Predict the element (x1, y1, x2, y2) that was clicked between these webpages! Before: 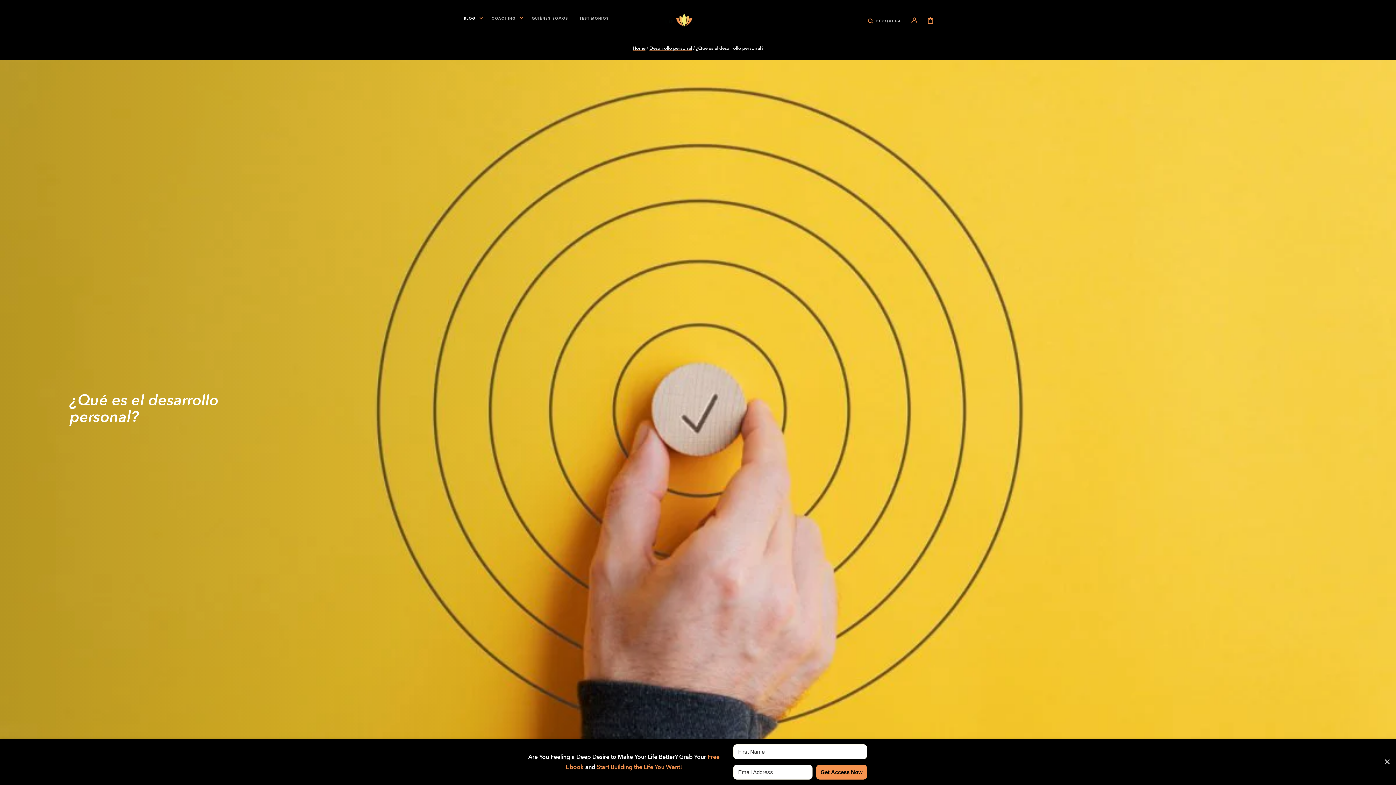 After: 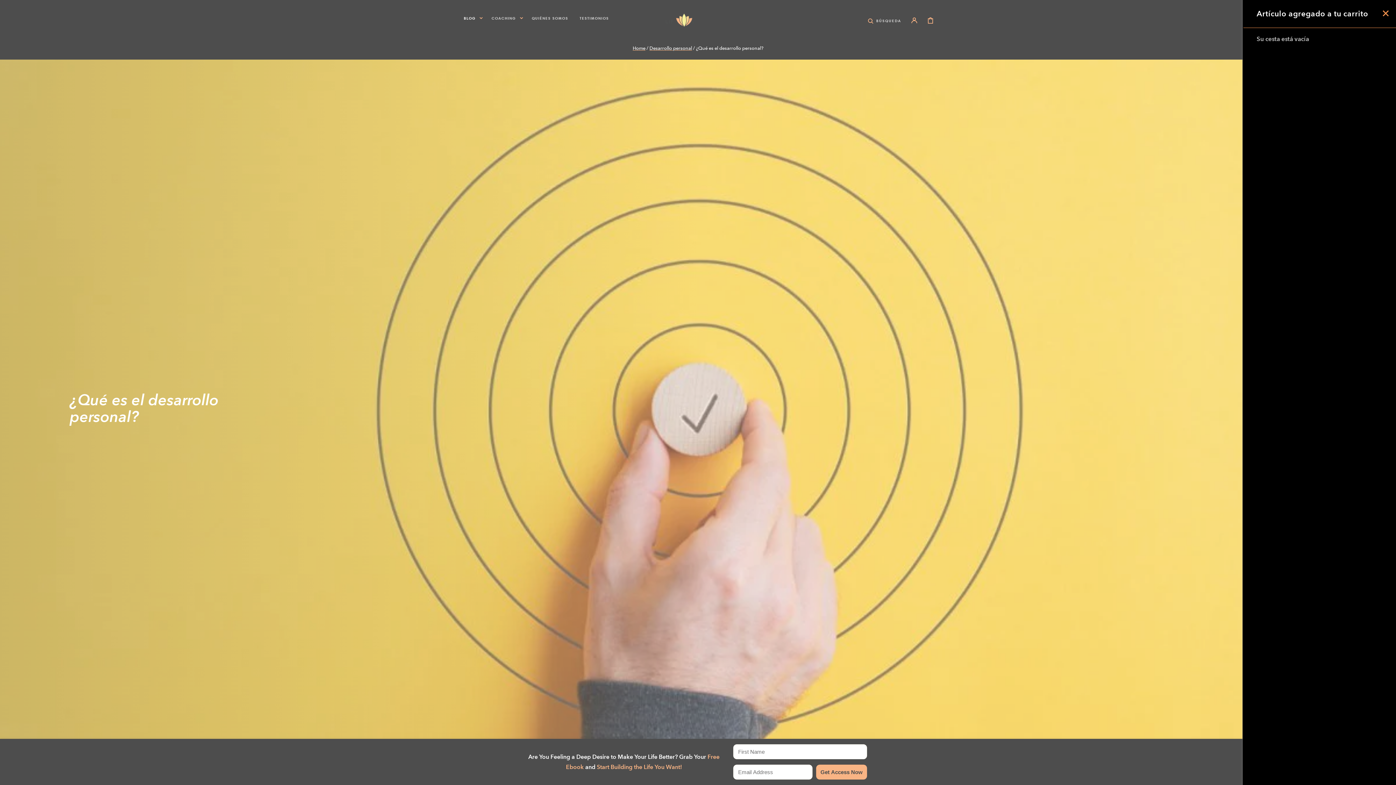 Action: bbox: (922, 11, 939, 28) label: CARRITO